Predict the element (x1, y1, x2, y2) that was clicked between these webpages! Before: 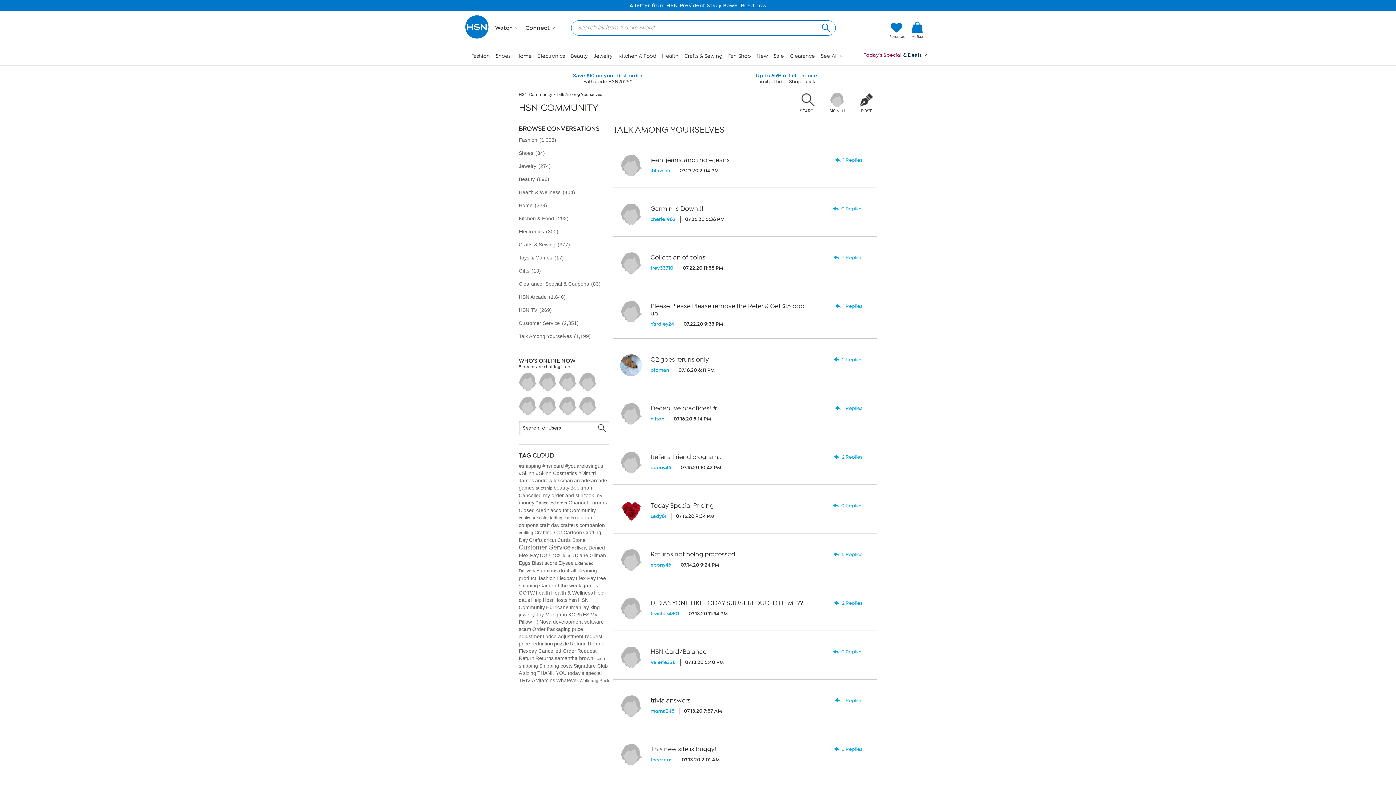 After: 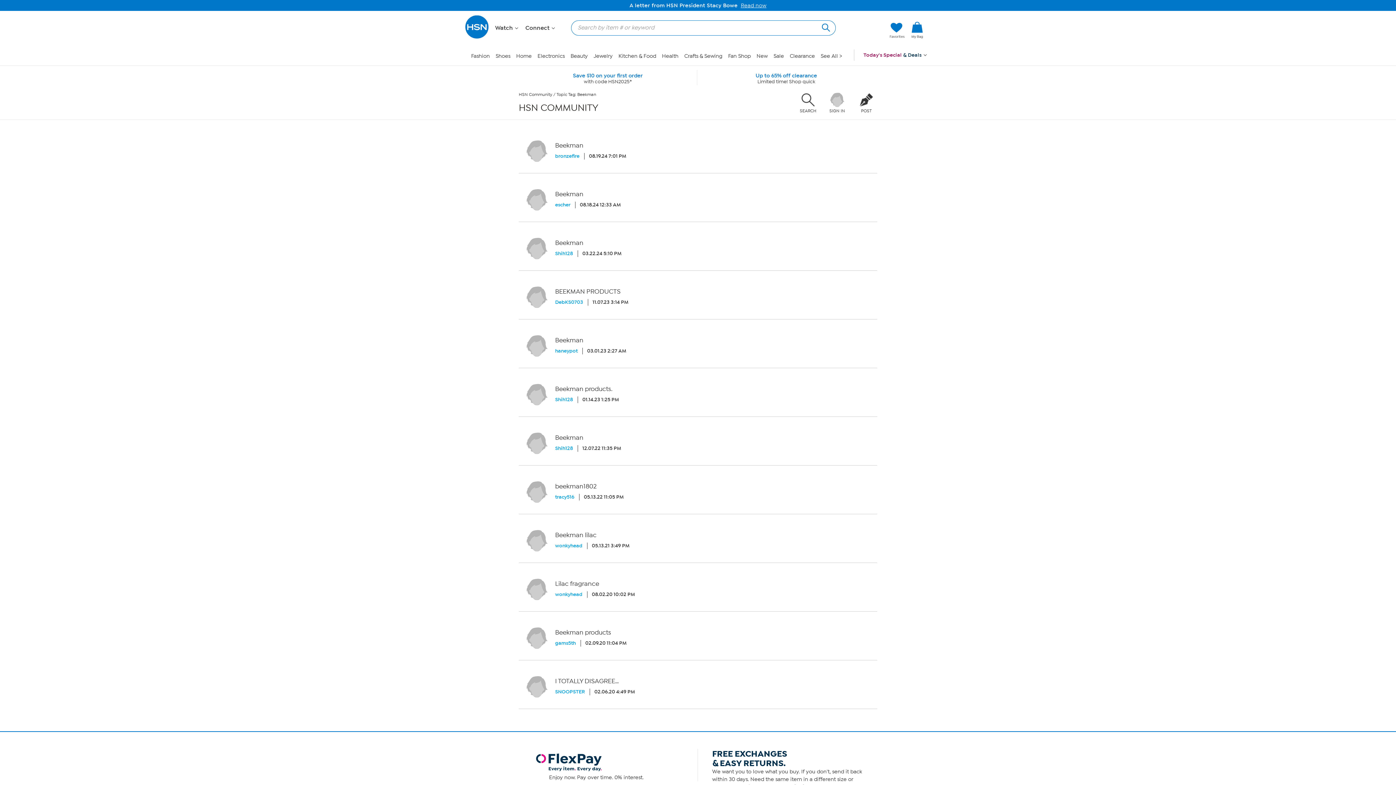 Action: label: Beekman (14 items) bbox: (570, 484, 592, 490)